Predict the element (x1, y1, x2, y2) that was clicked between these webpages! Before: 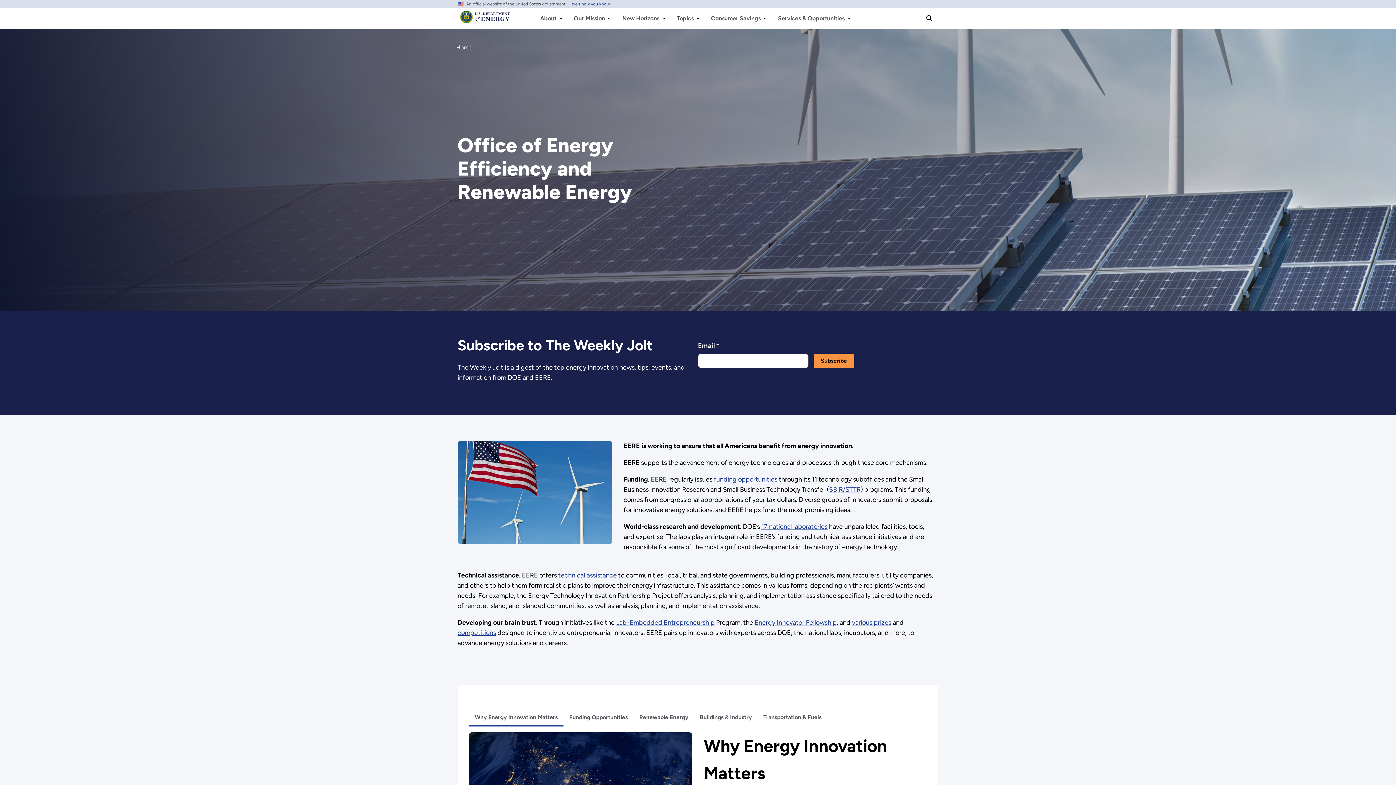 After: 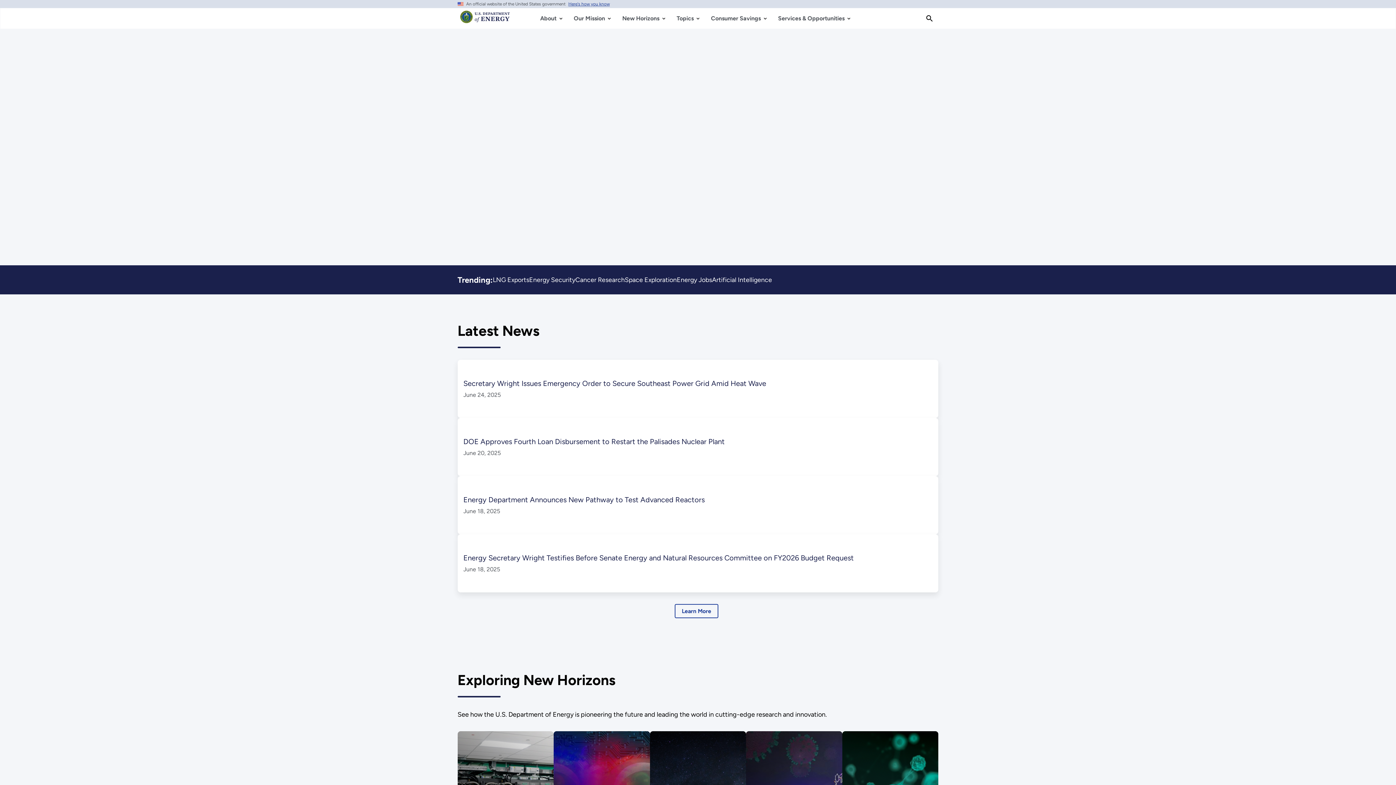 Action: bbox: (456, 43, 471, 50) label: Home